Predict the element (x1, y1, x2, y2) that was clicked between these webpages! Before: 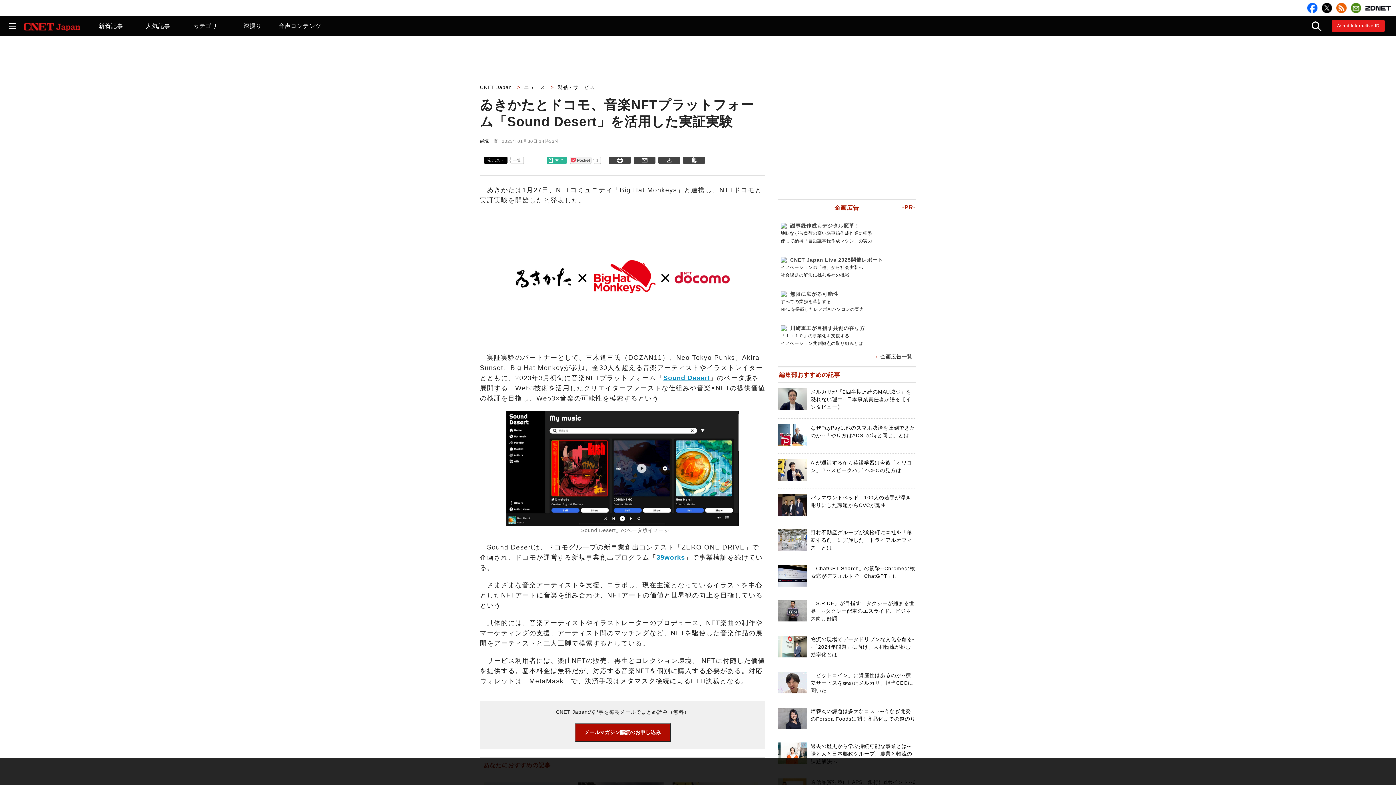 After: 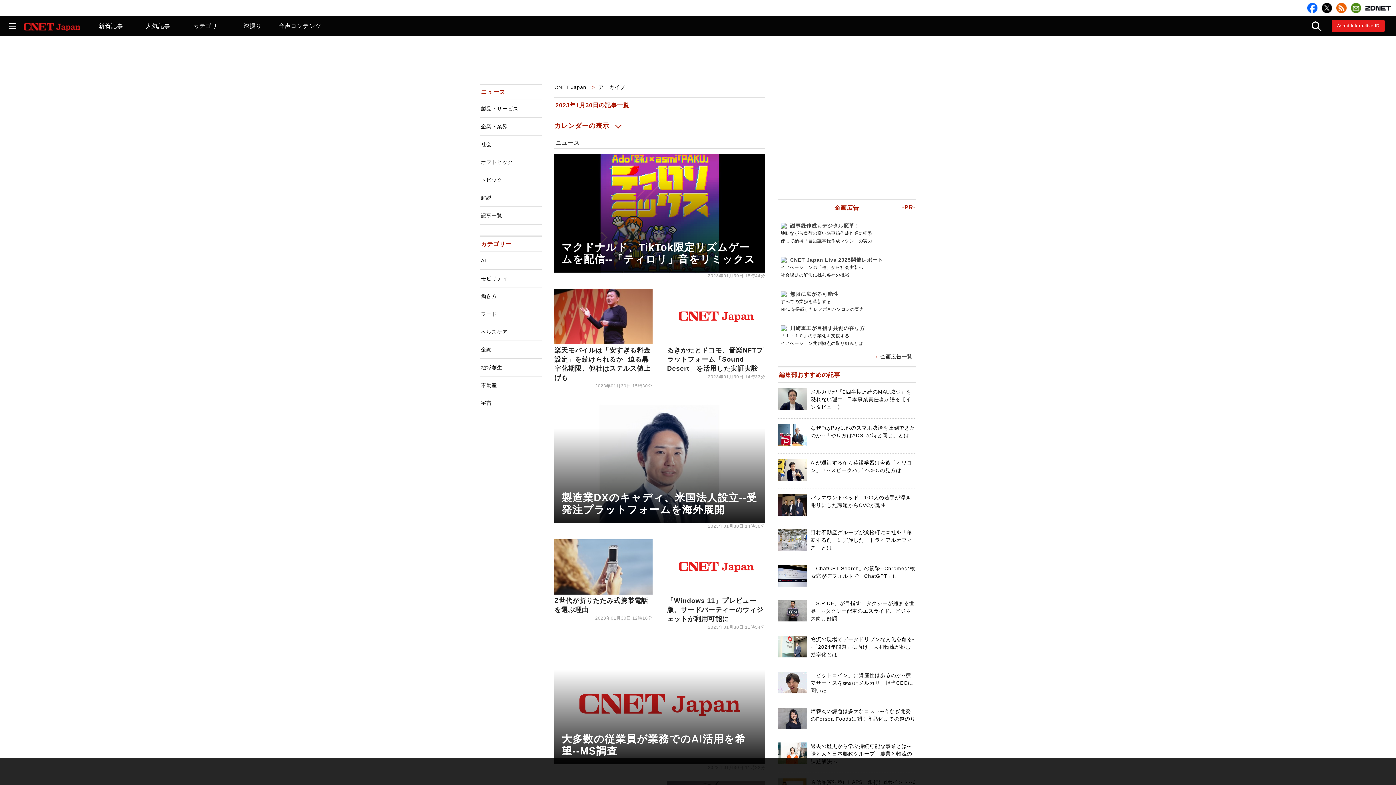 Action: bbox: (501, 138, 559, 144) label: 2023年01月30日 14時33分